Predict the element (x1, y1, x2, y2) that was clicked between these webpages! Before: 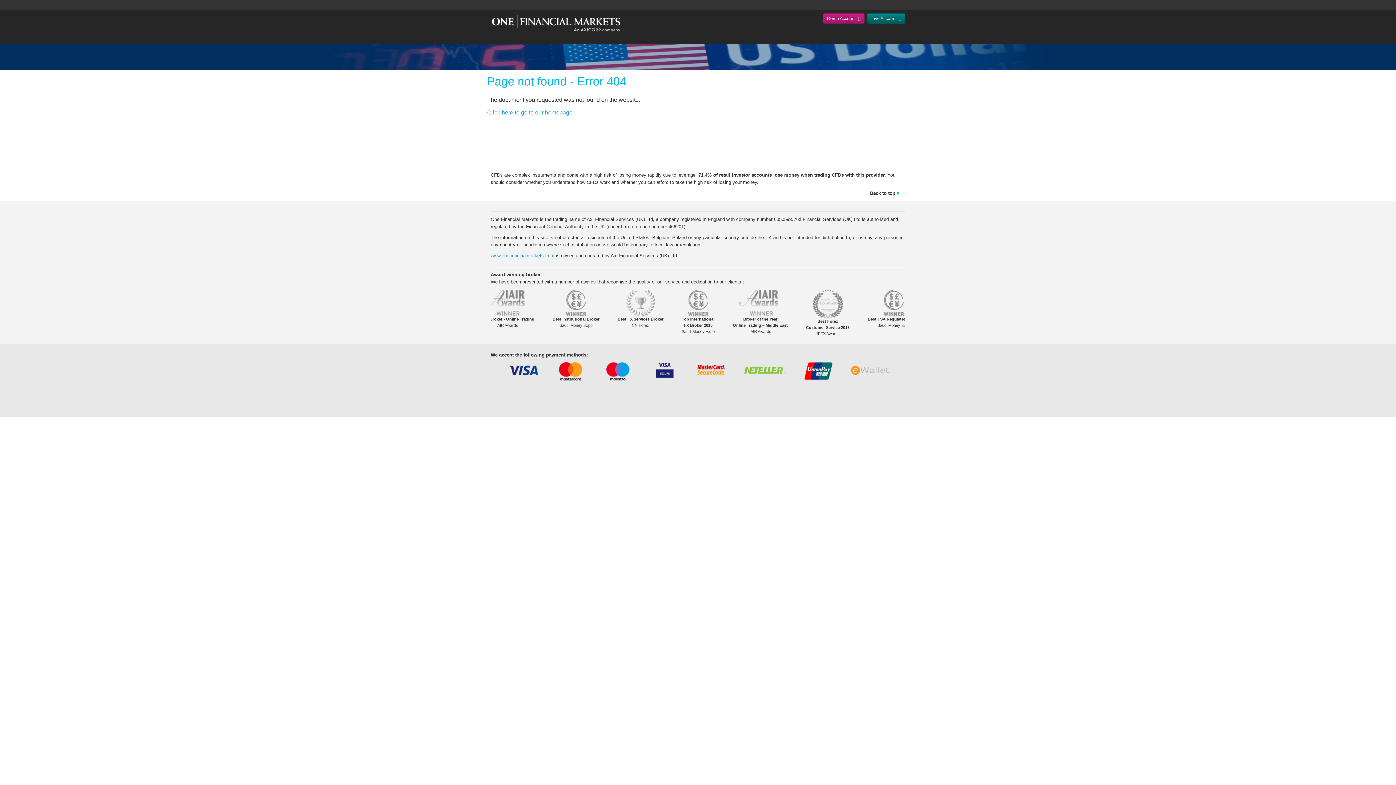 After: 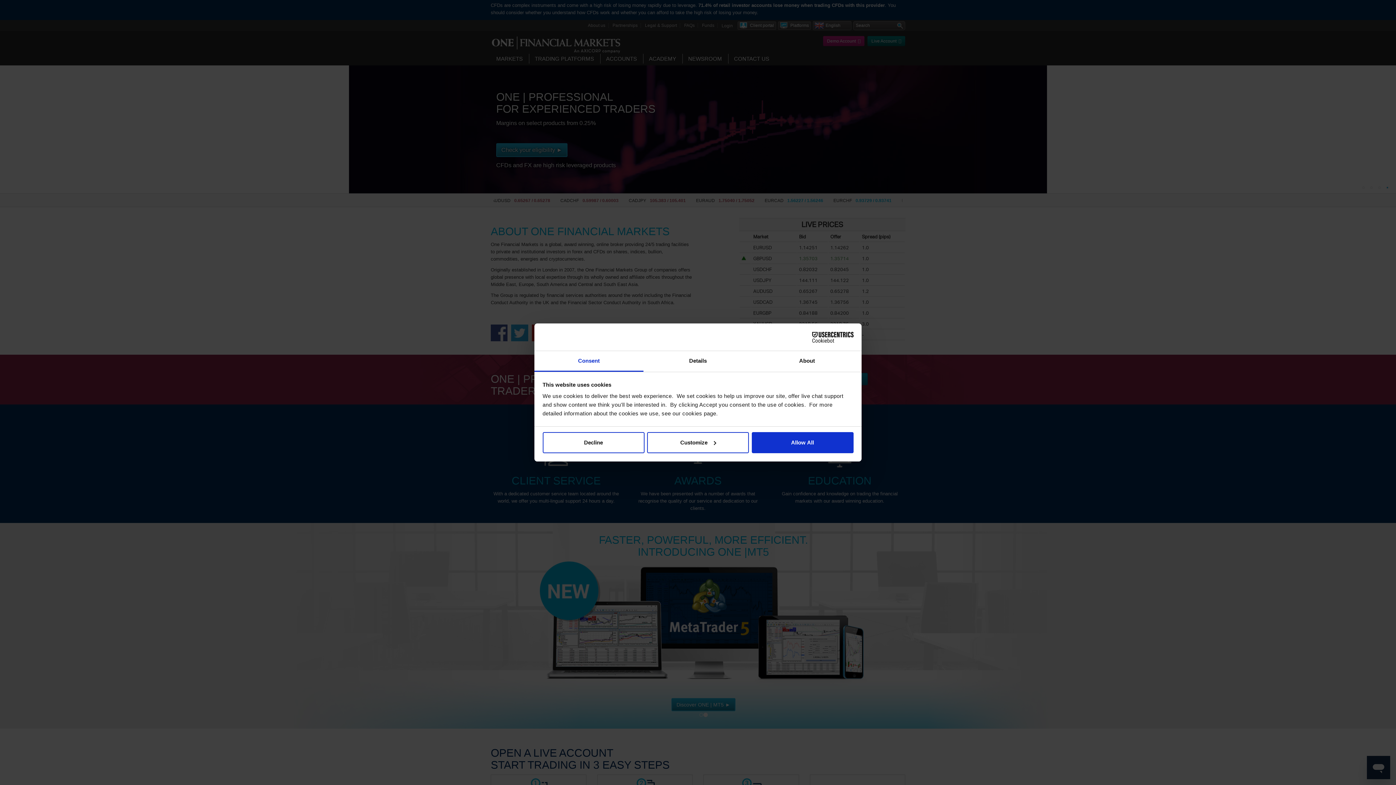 Action: label: Click here to go to our homepage bbox: (487, 109, 572, 115)